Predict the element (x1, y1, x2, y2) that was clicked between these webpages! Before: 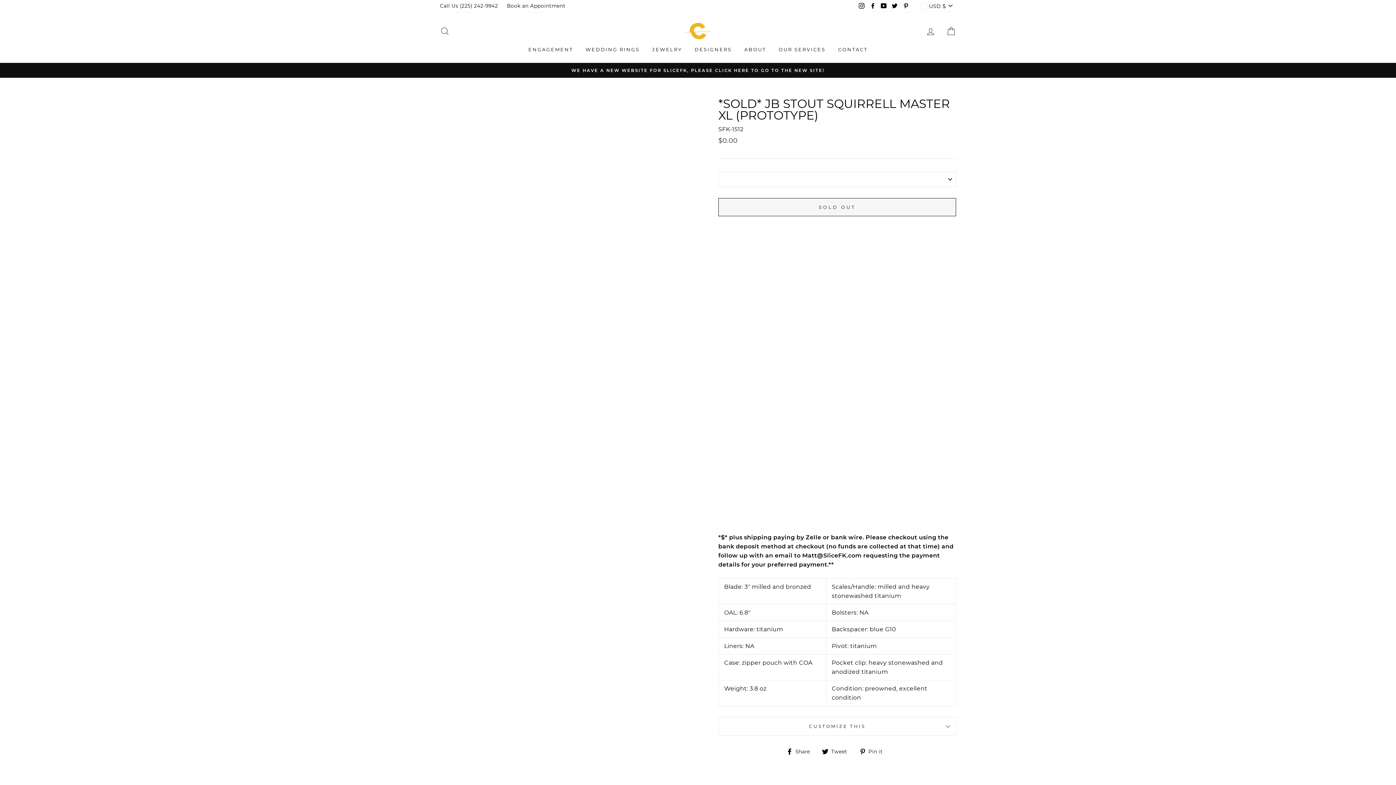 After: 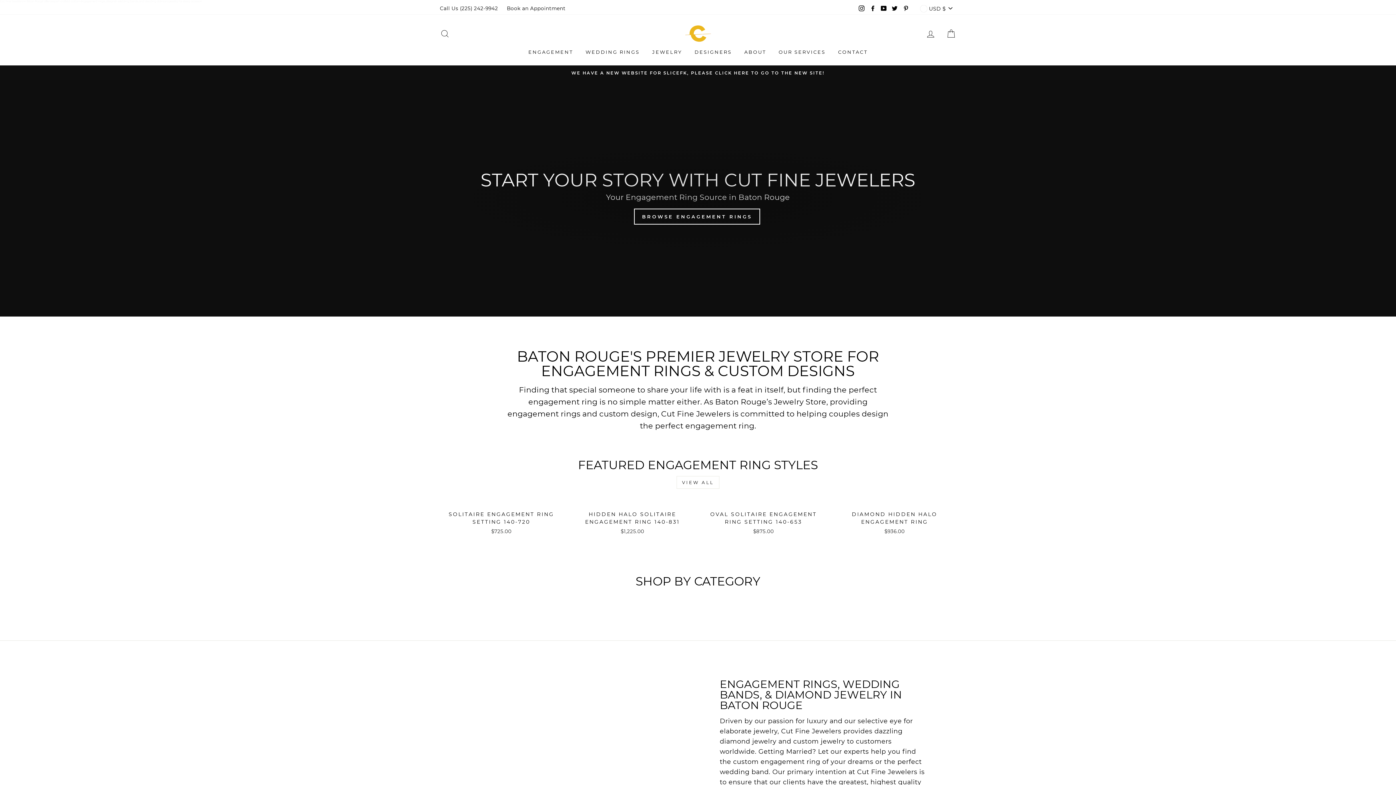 Action: bbox: (672, 23, 723, 39)